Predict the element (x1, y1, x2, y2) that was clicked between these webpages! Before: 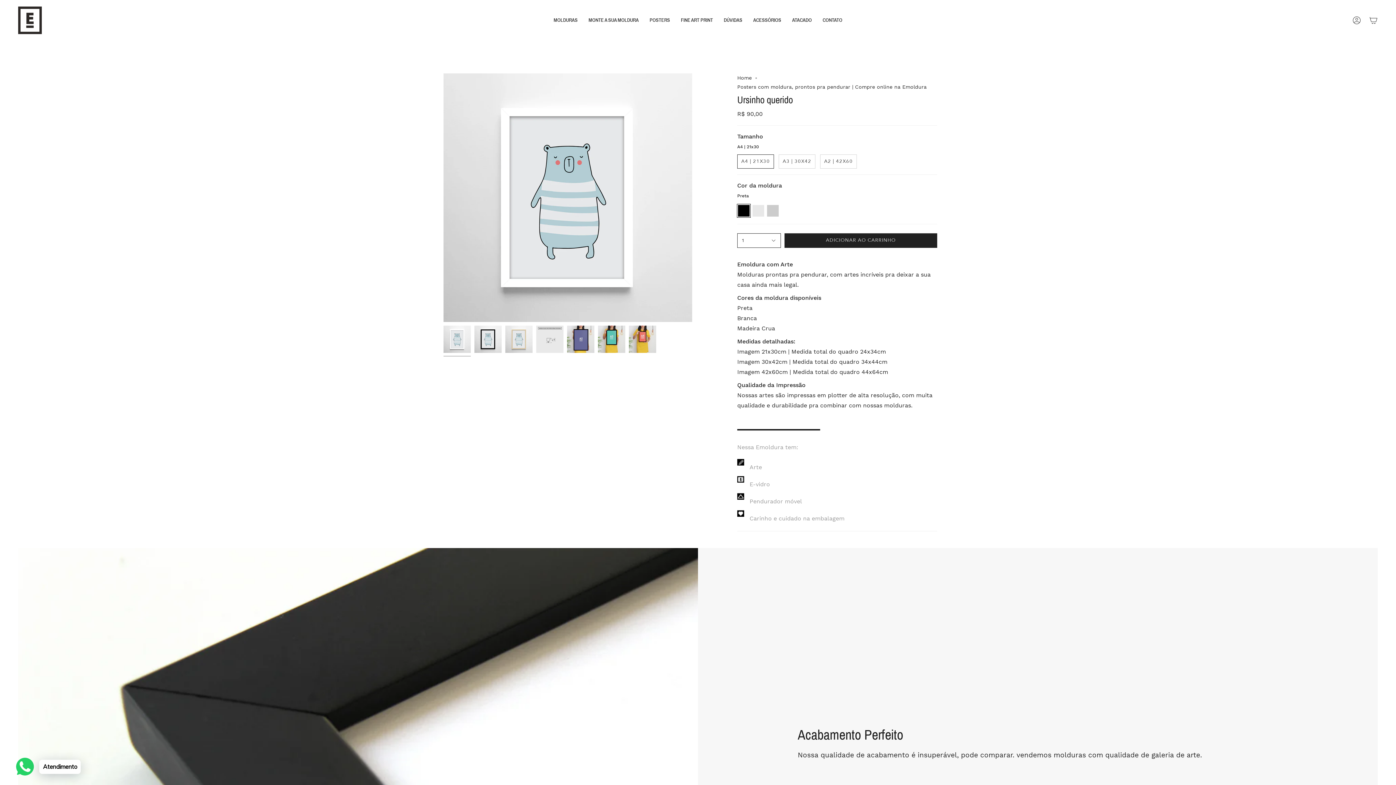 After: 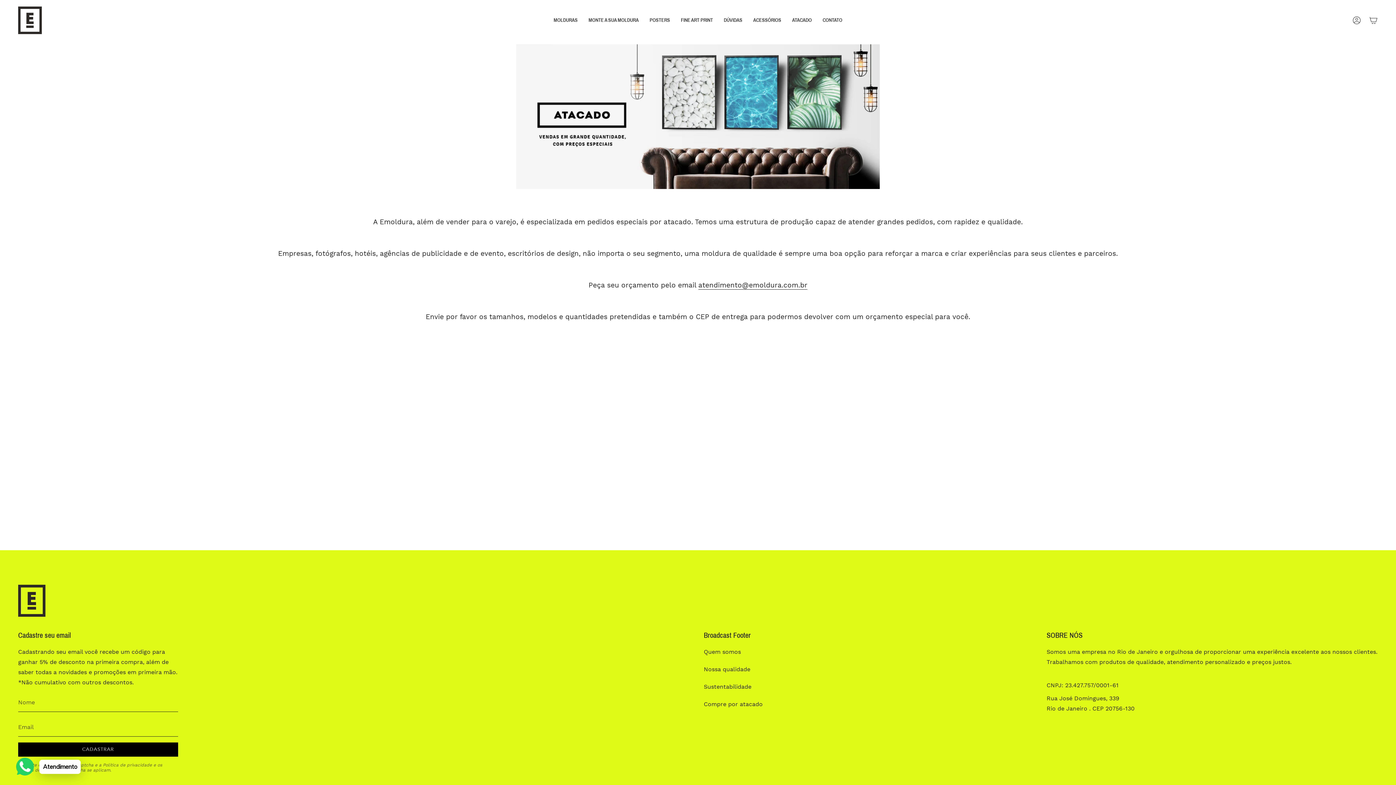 Action: bbox: (786, 6, 817, 34) label: ATACADO